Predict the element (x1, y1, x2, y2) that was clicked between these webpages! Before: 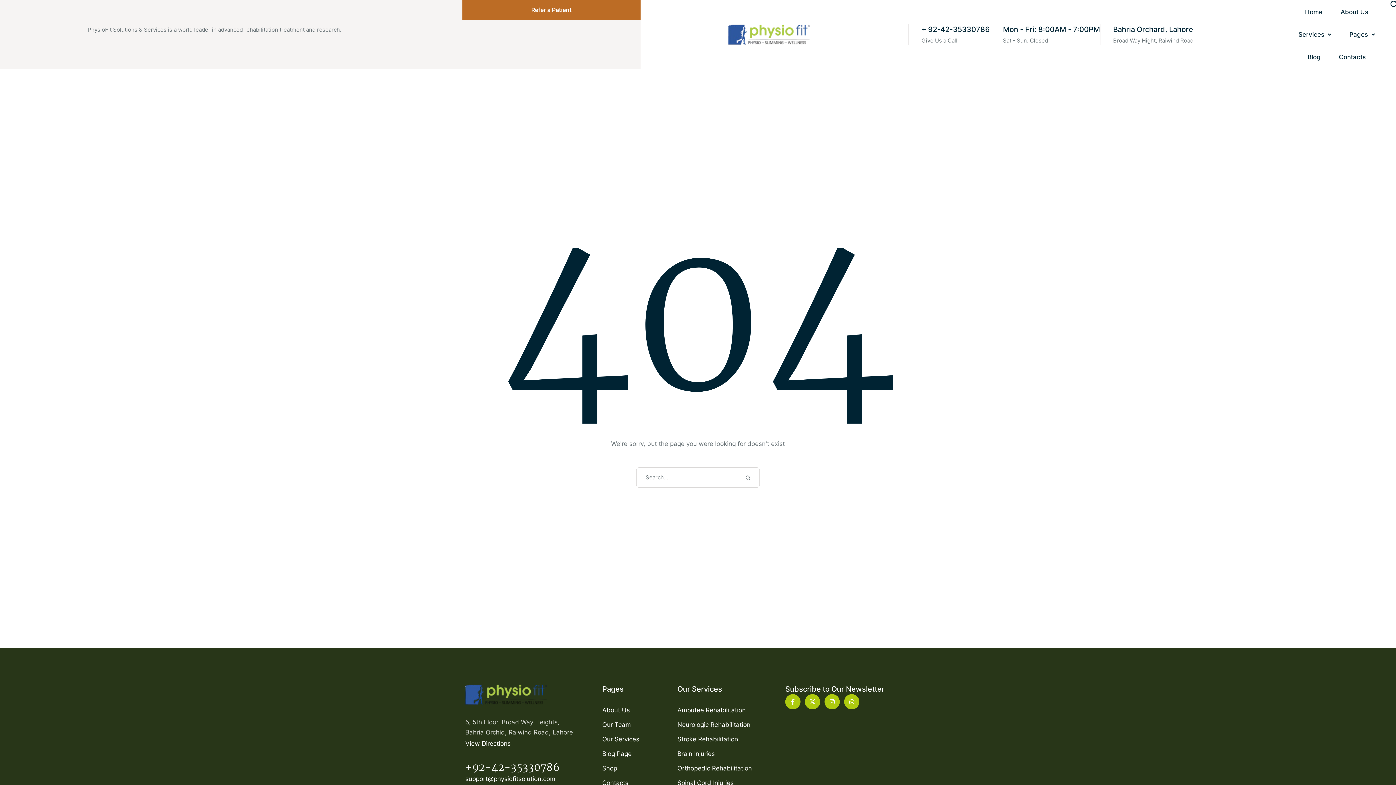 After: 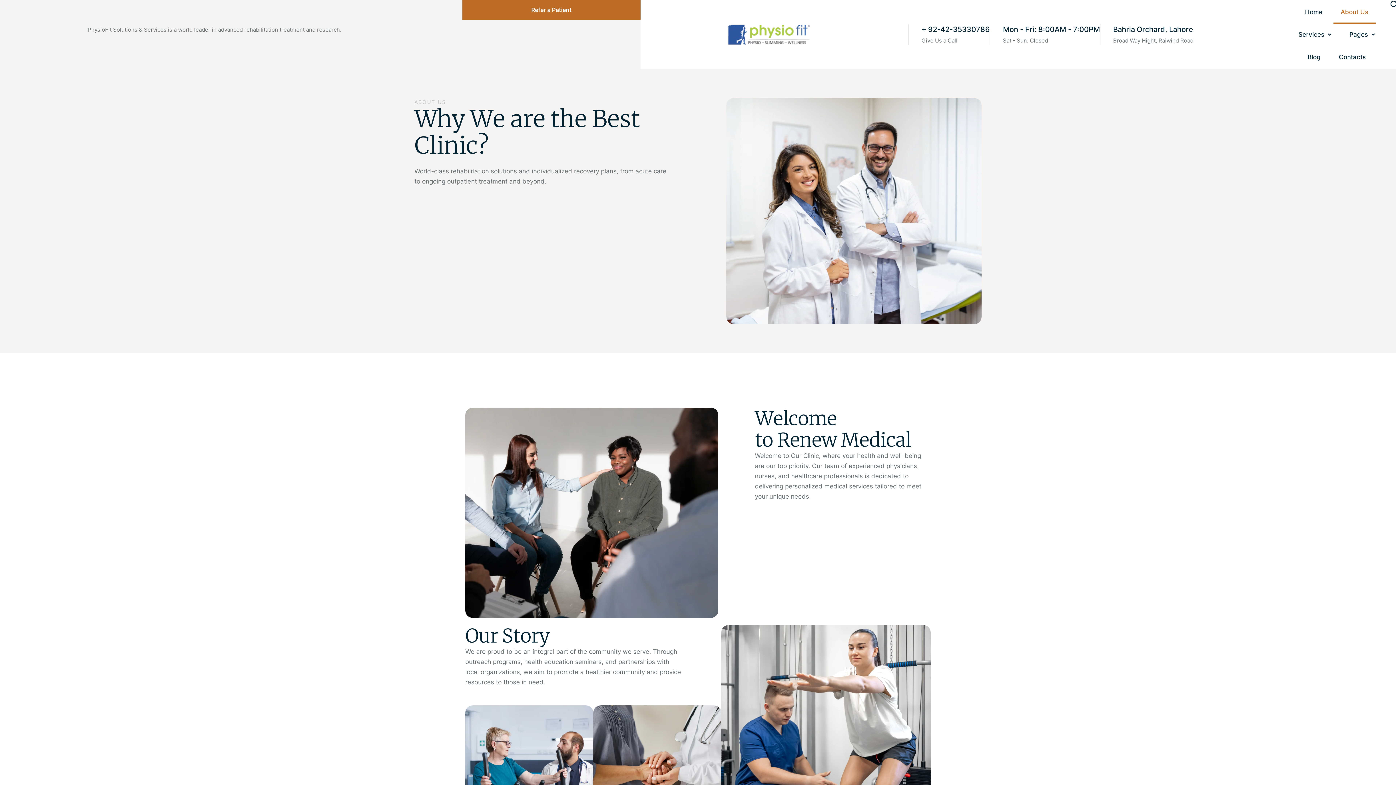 Action: label: Menu item bbox: (1333, 1, 1375, 24)